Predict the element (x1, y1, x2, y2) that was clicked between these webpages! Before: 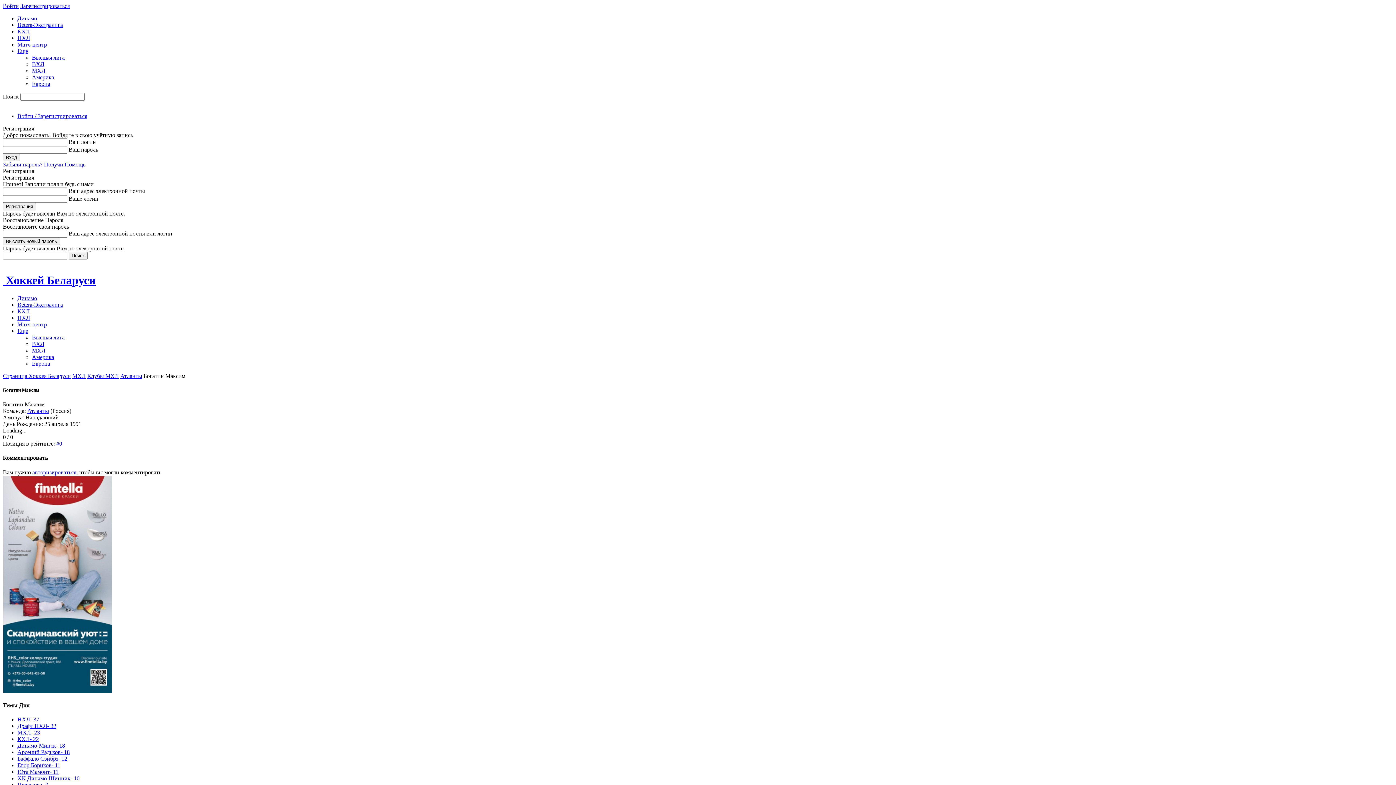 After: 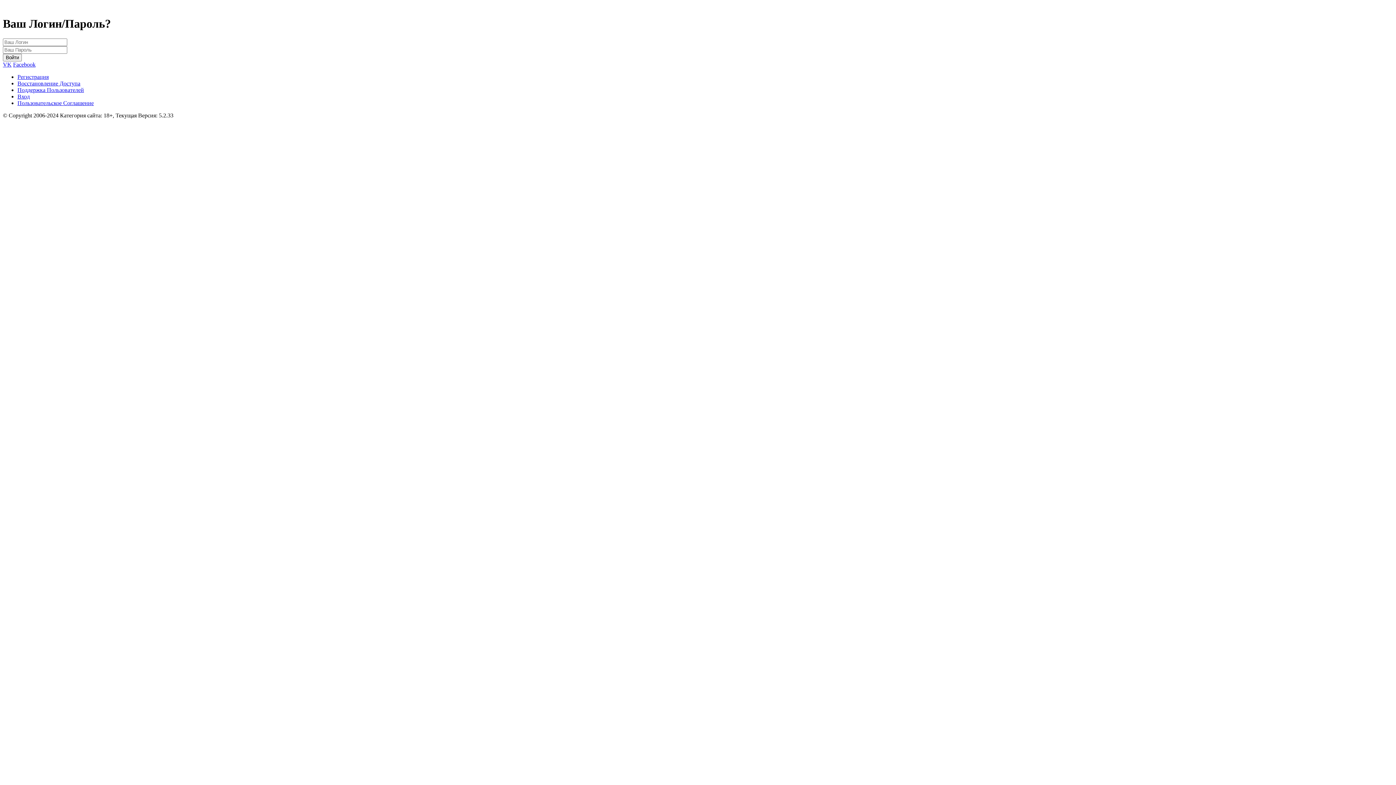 Action: label: Войти / Зарегистрироваться bbox: (17, 113, 87, 119)